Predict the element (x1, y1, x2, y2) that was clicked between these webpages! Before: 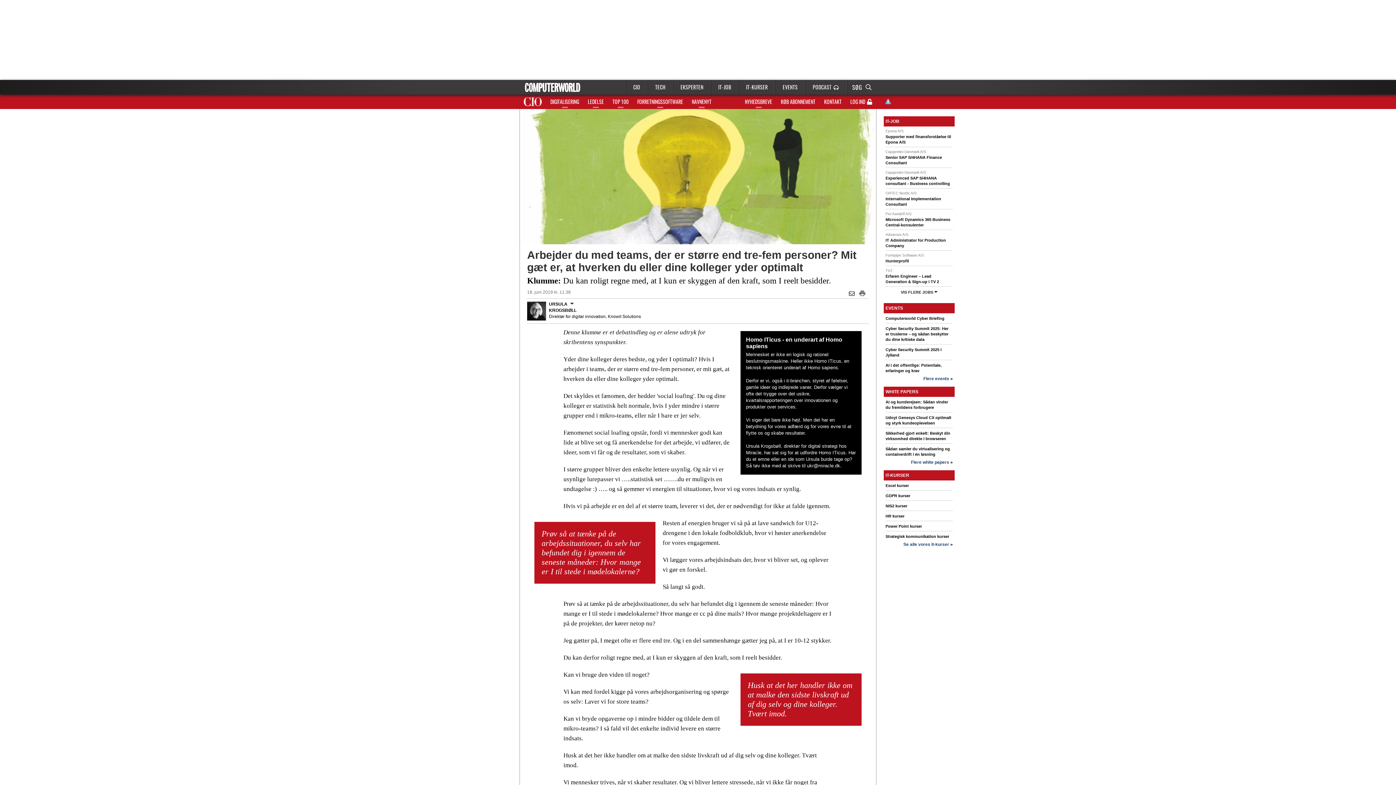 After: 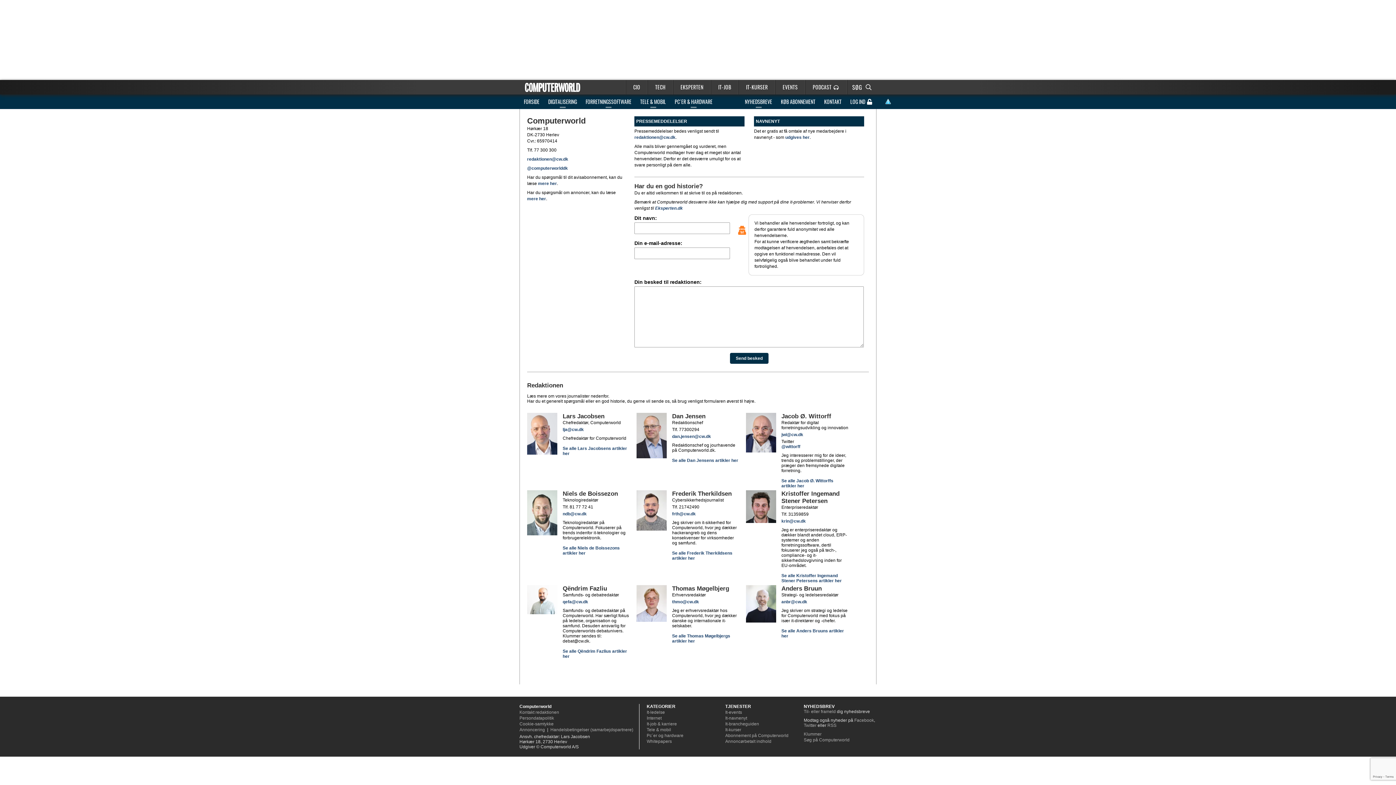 Action: bbox: (820, 94, 846, 109) label: KONTAKT